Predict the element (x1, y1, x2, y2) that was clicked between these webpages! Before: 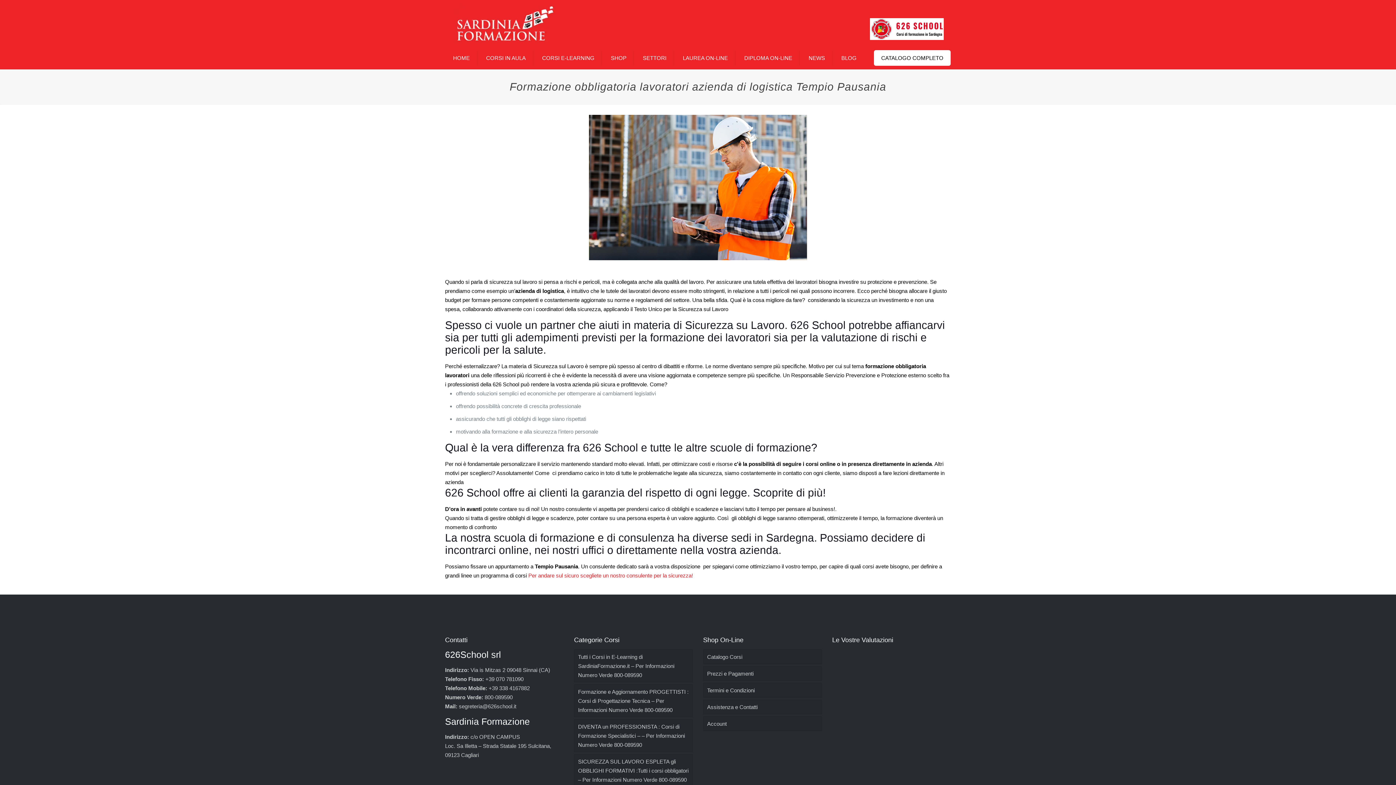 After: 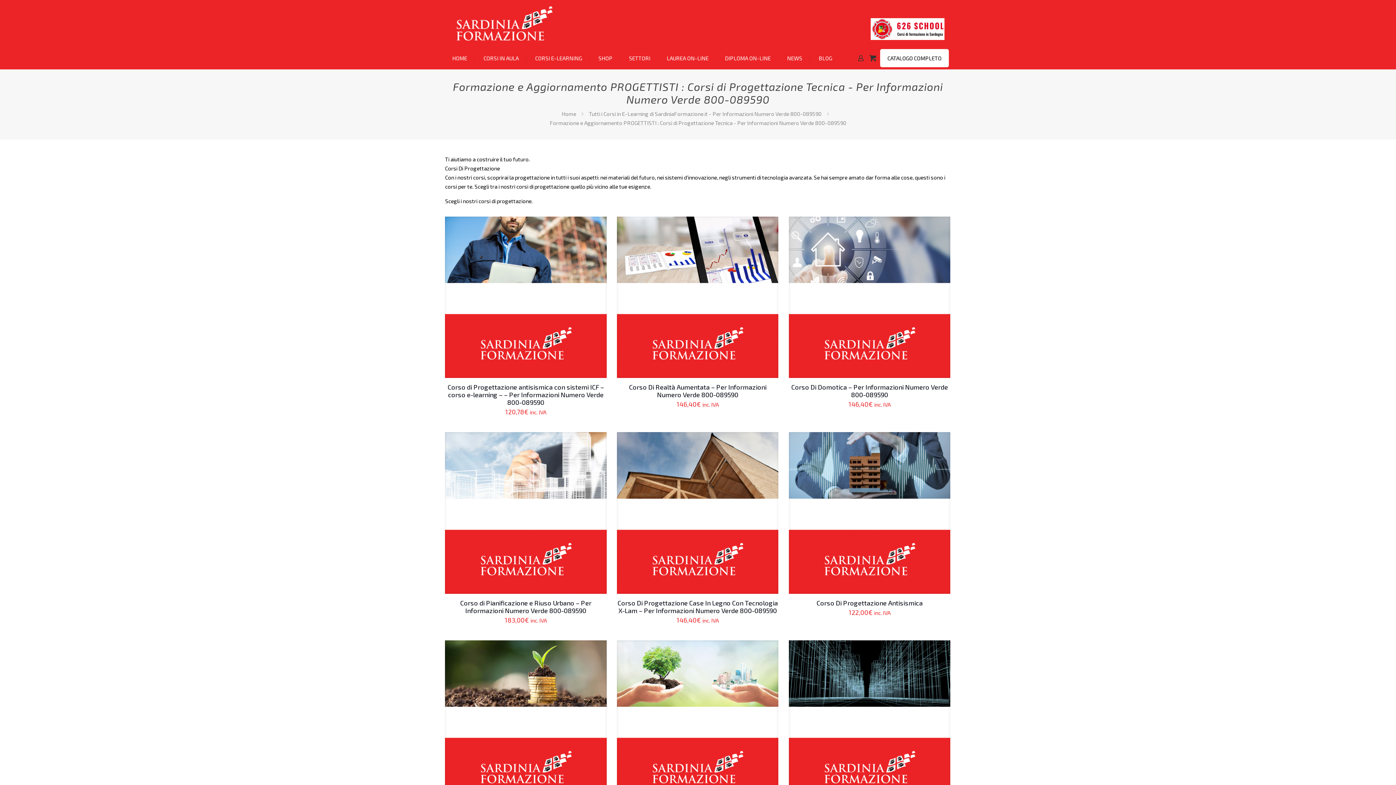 Action: label: Formazione e Aggiornamento PROGETTISTI : Corsi di Progettazione Tecnica – Per Informazioni Numero Verde 800-089590 bbox: (574, 684, 693, 717)